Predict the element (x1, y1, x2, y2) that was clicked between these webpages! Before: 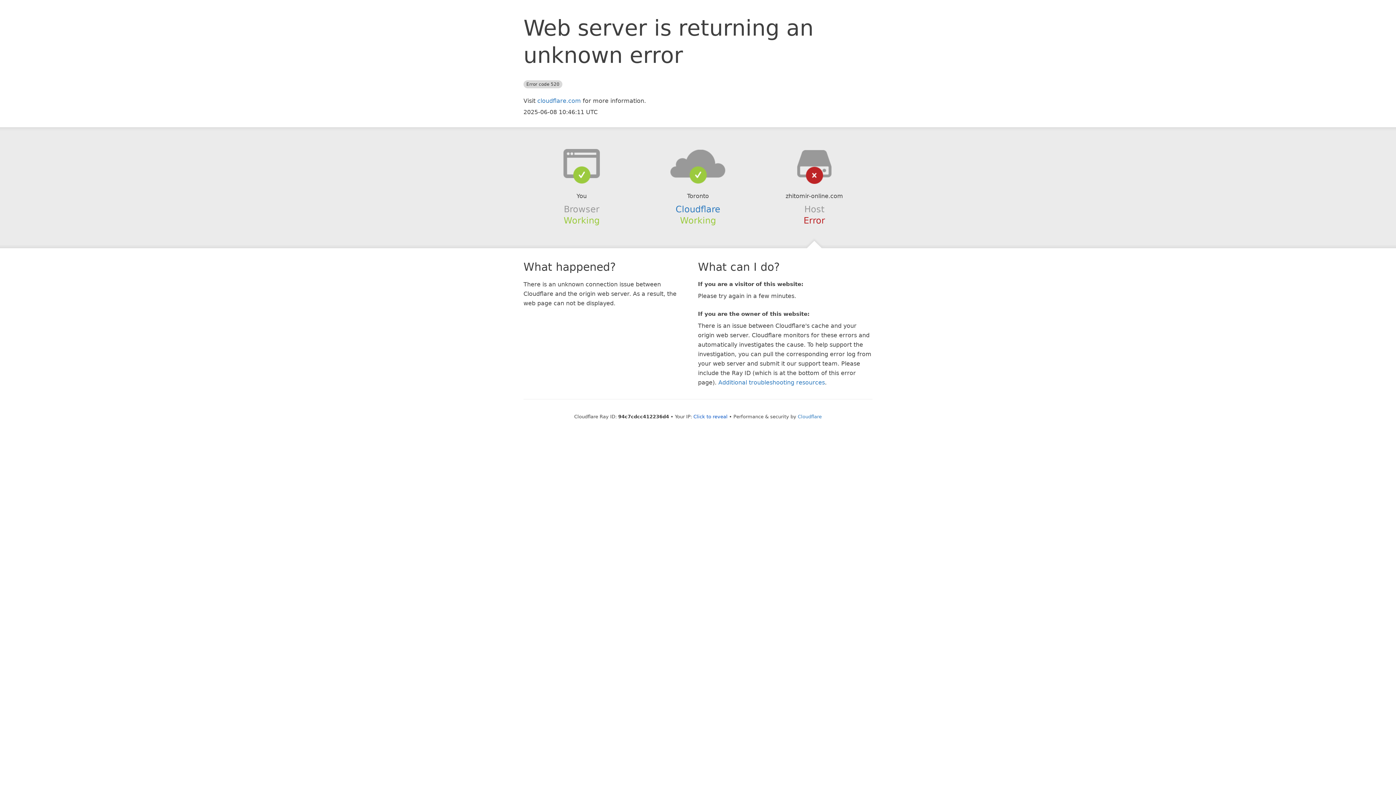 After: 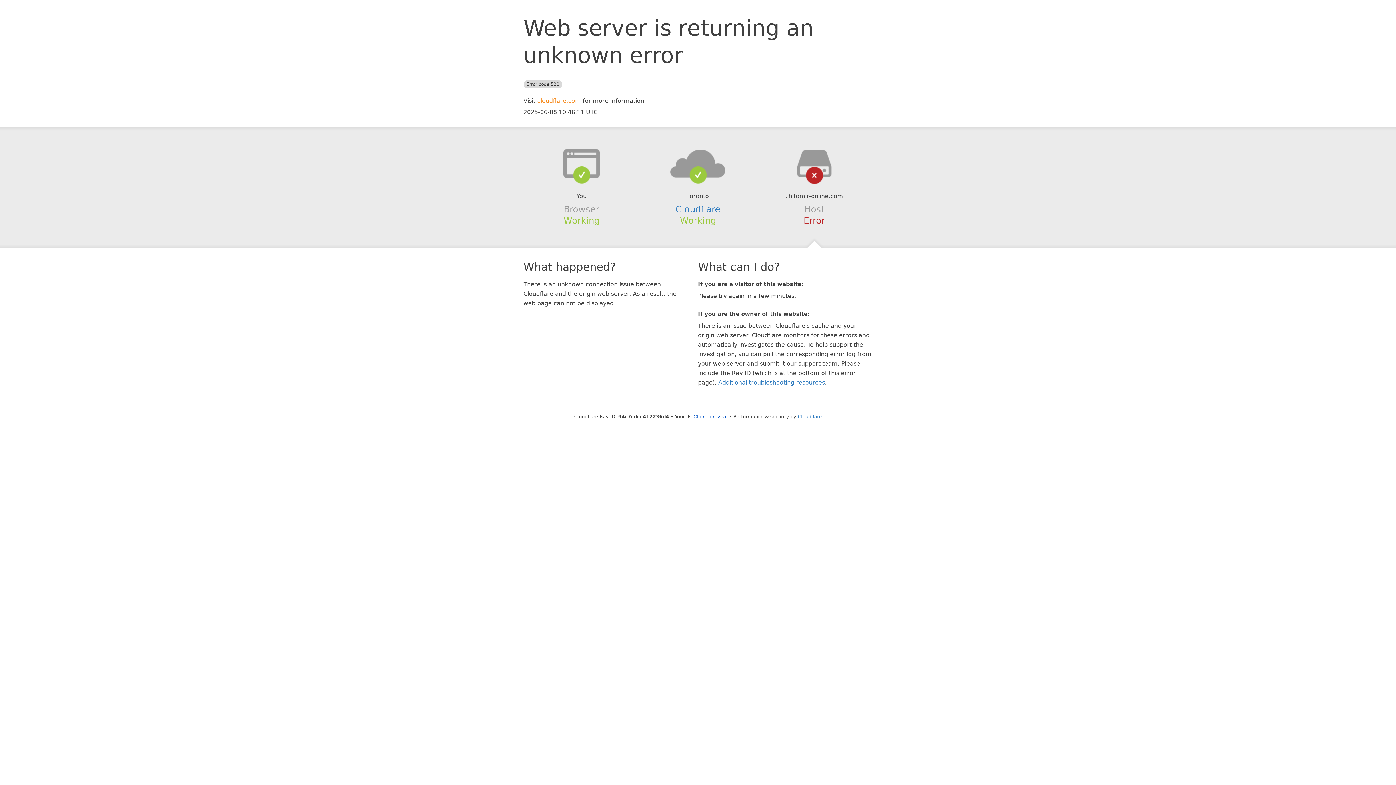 Action: label: cloudflare.com bbox: (537, 97, 581, 104)